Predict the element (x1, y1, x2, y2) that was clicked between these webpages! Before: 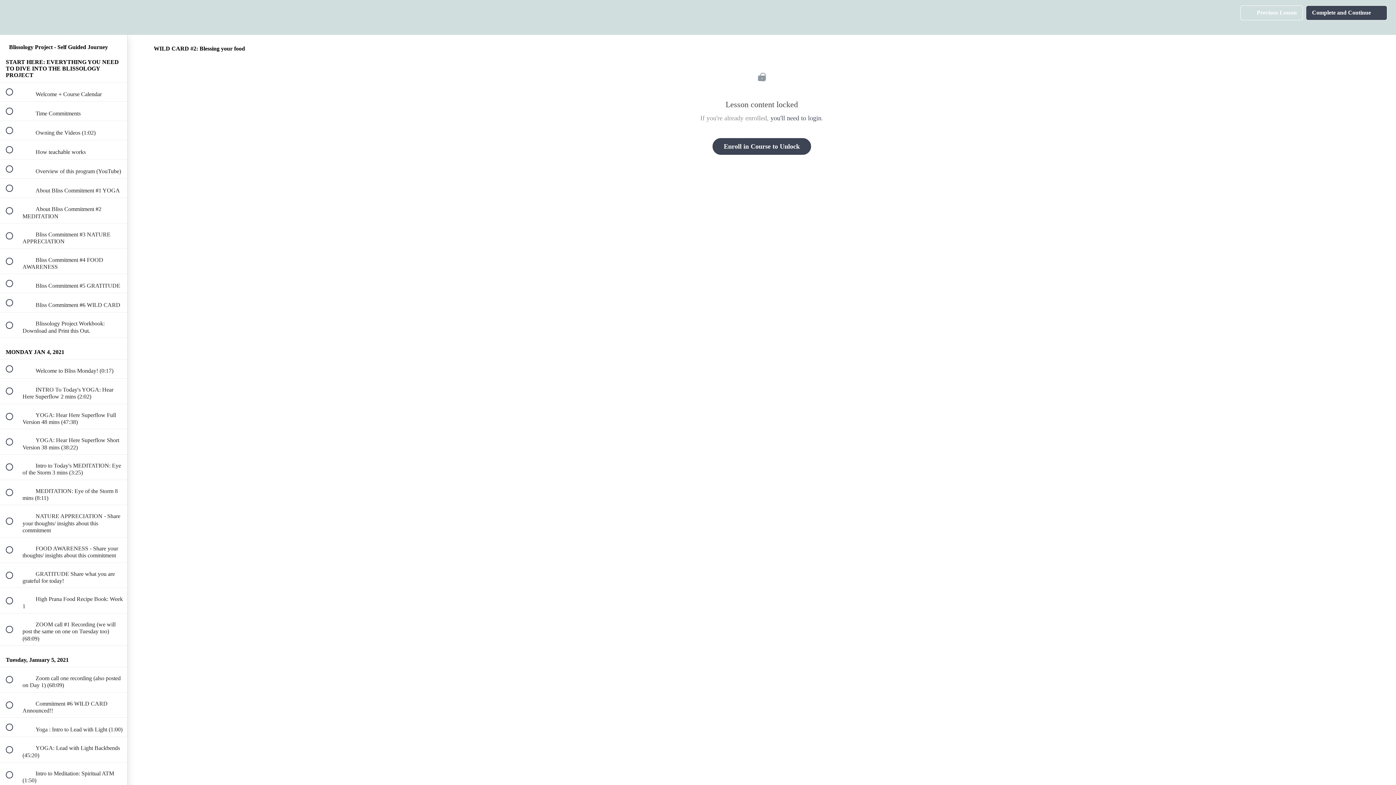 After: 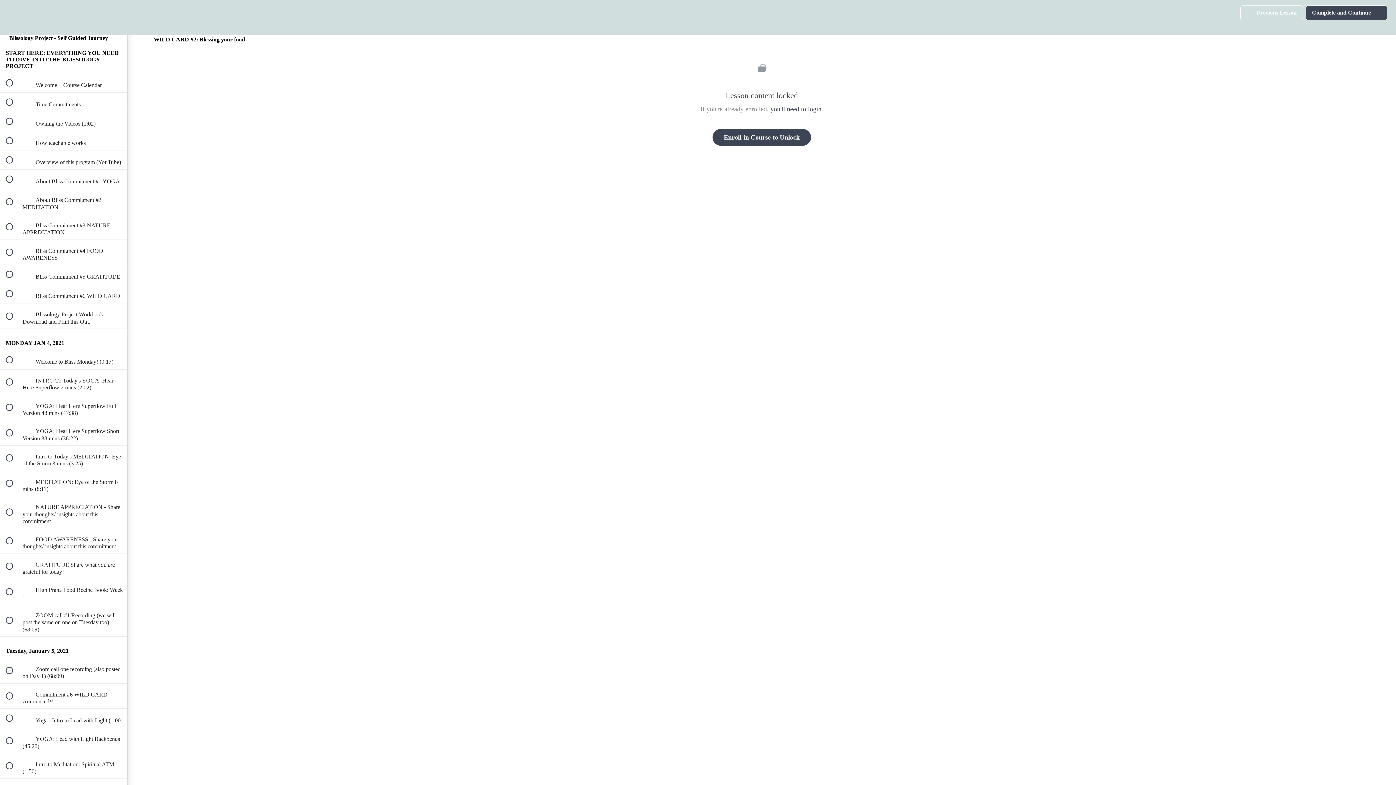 Action: label: Course Sidebar bbox: (100, 0, 127, 34)